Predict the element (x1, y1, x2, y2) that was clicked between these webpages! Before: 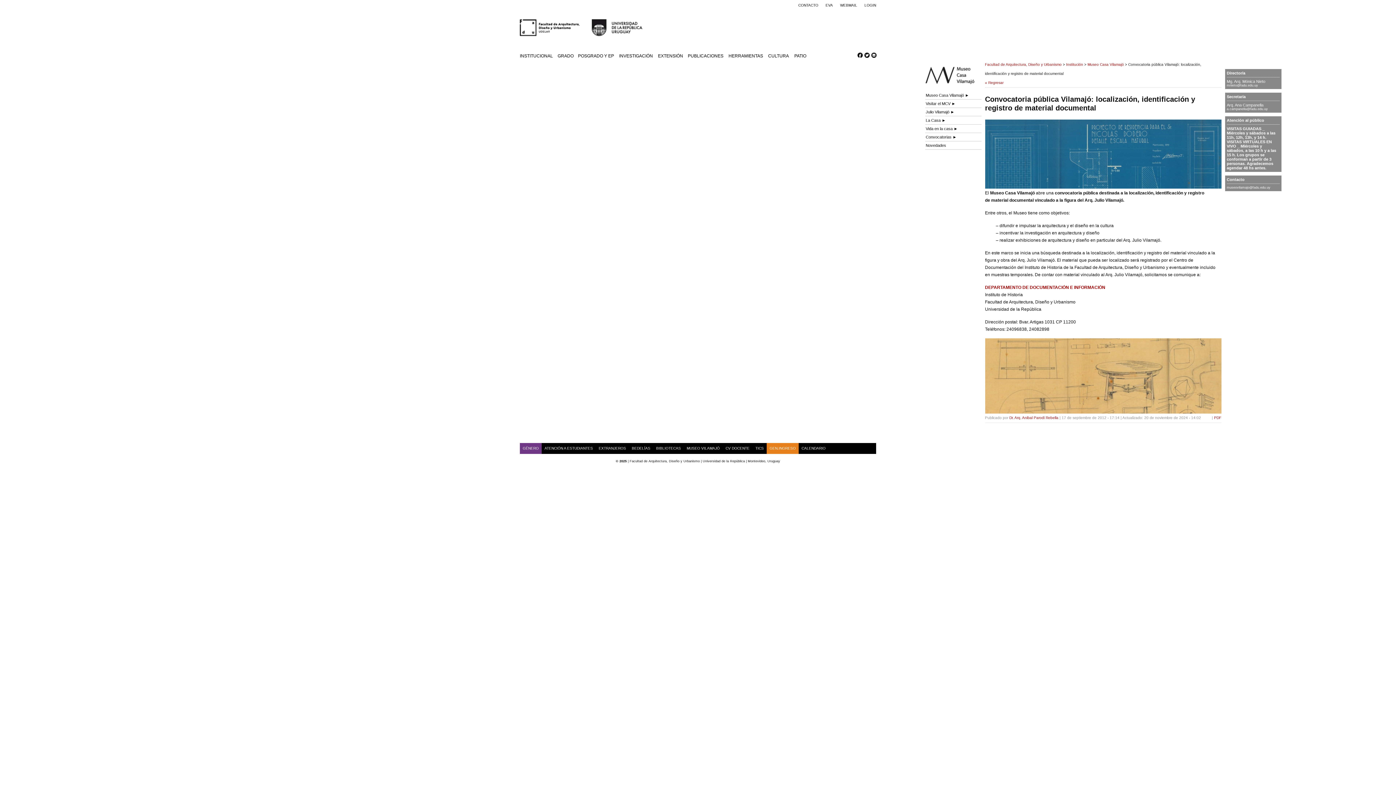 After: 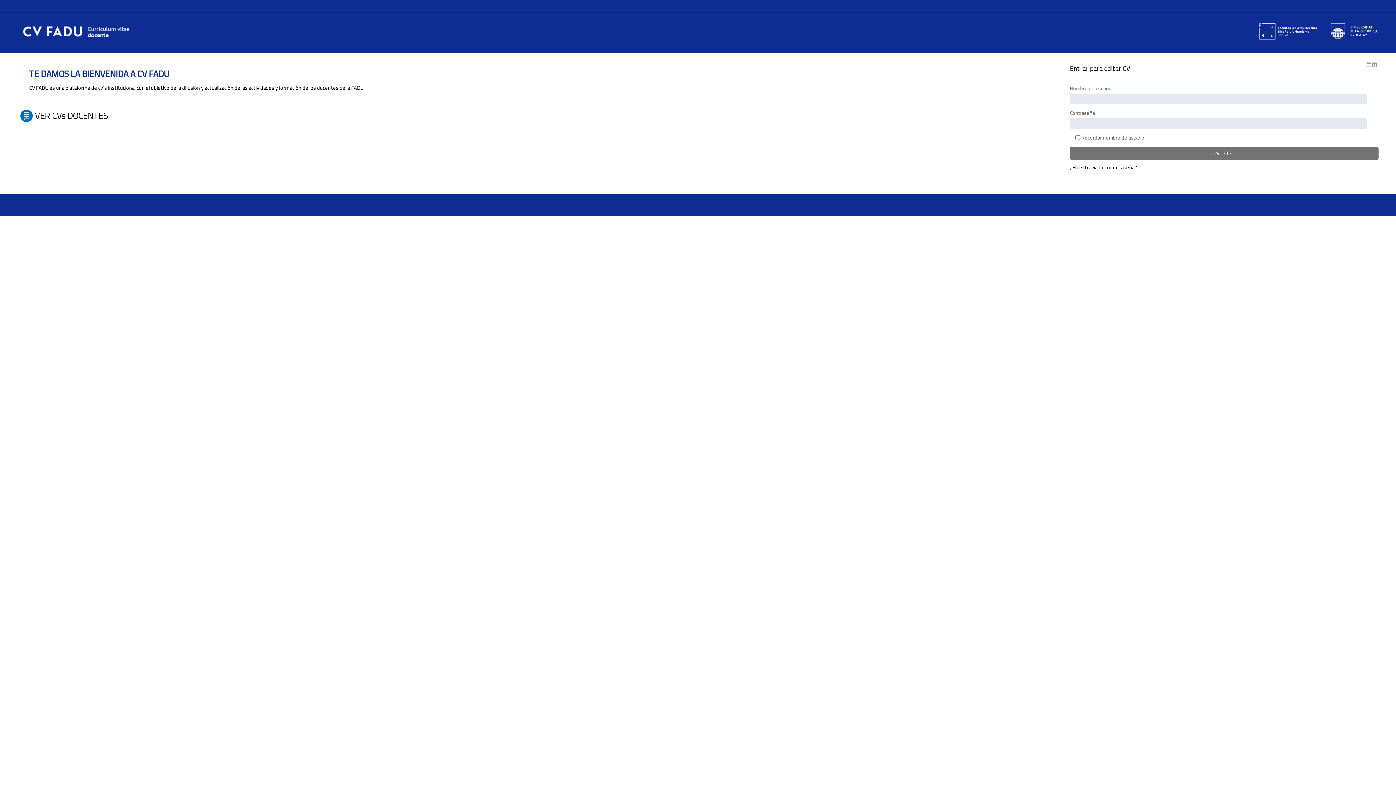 Action: label: CV DOCENTE bbox: (722, 443, 752, 454)